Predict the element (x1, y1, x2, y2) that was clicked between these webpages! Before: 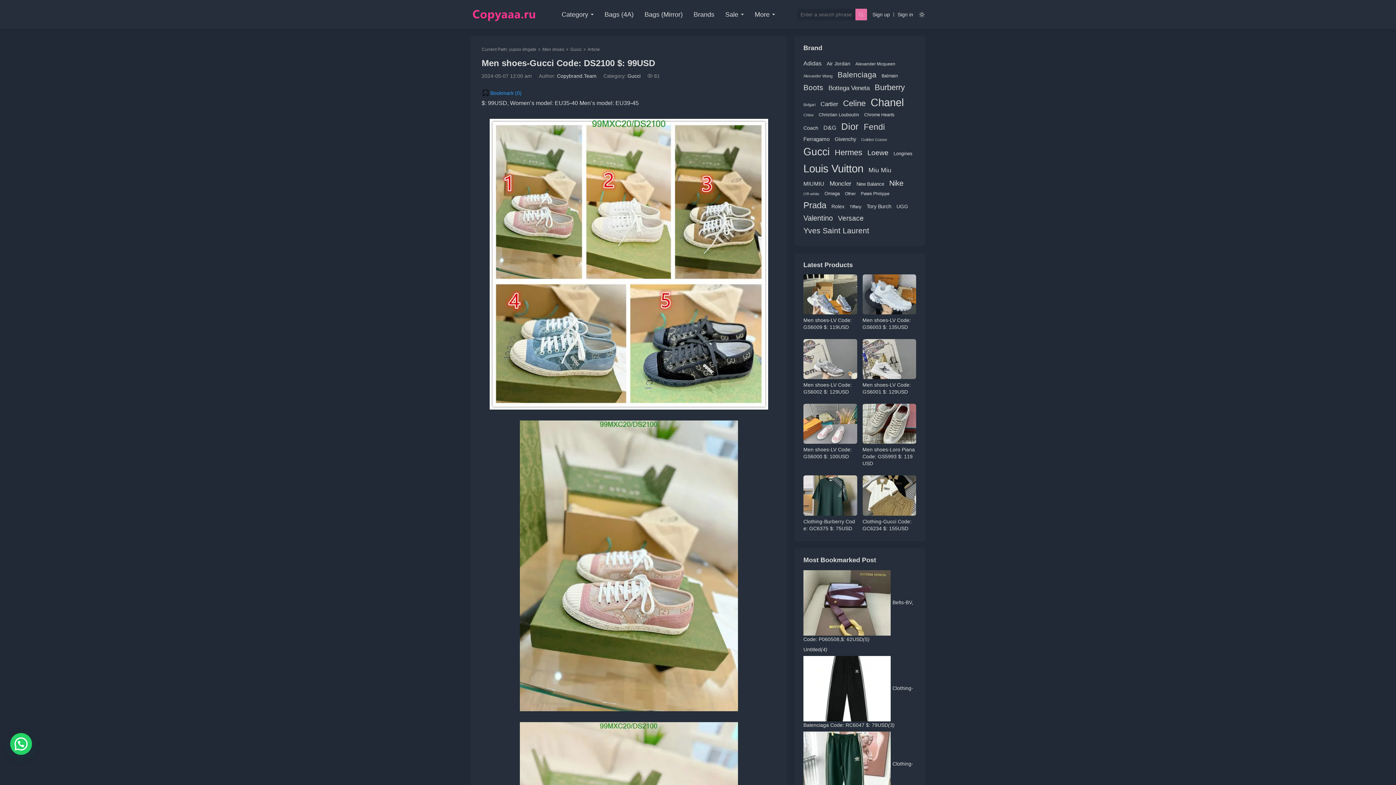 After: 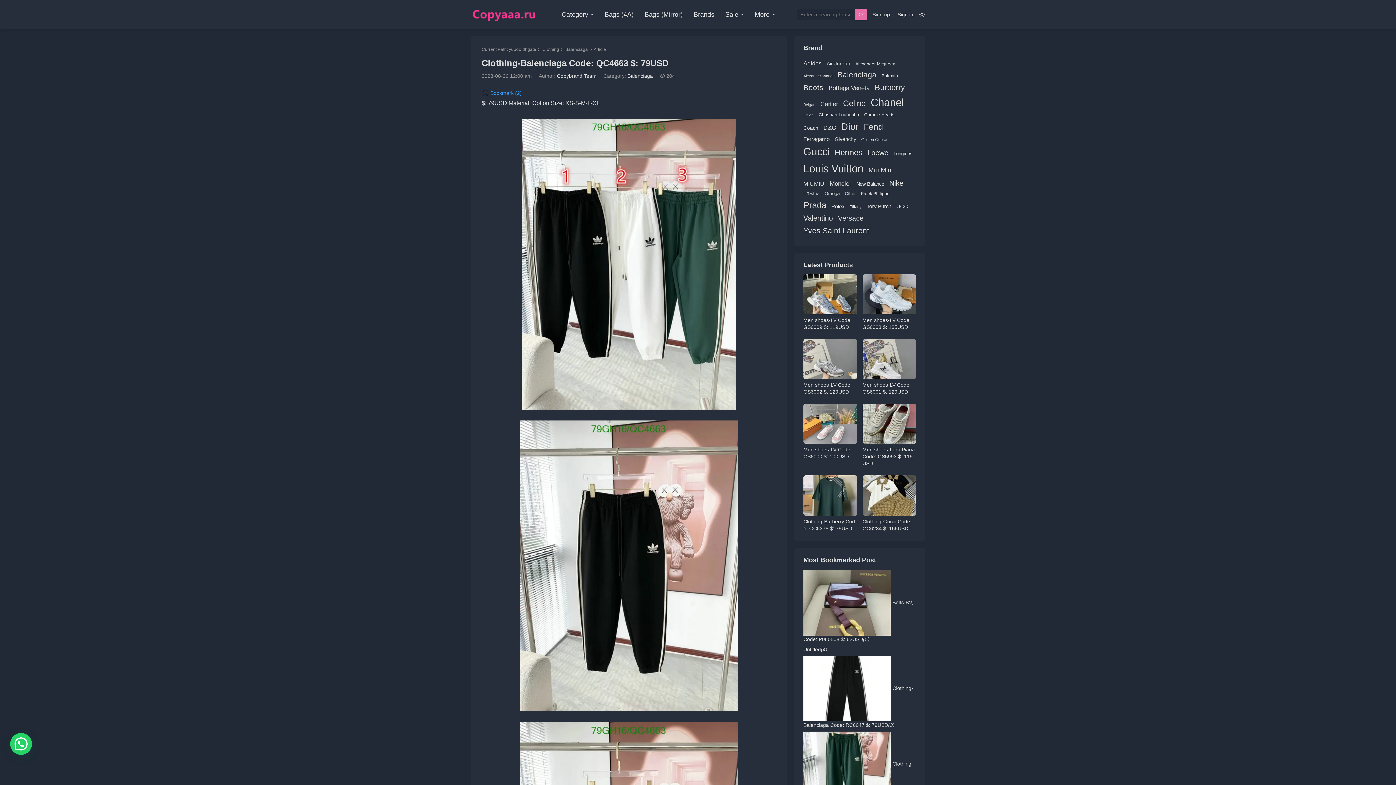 Action: label: Clothing-Balenciaga Code: QC4663 $: 79USD(3) bbox: (803, 731, 916, 804)